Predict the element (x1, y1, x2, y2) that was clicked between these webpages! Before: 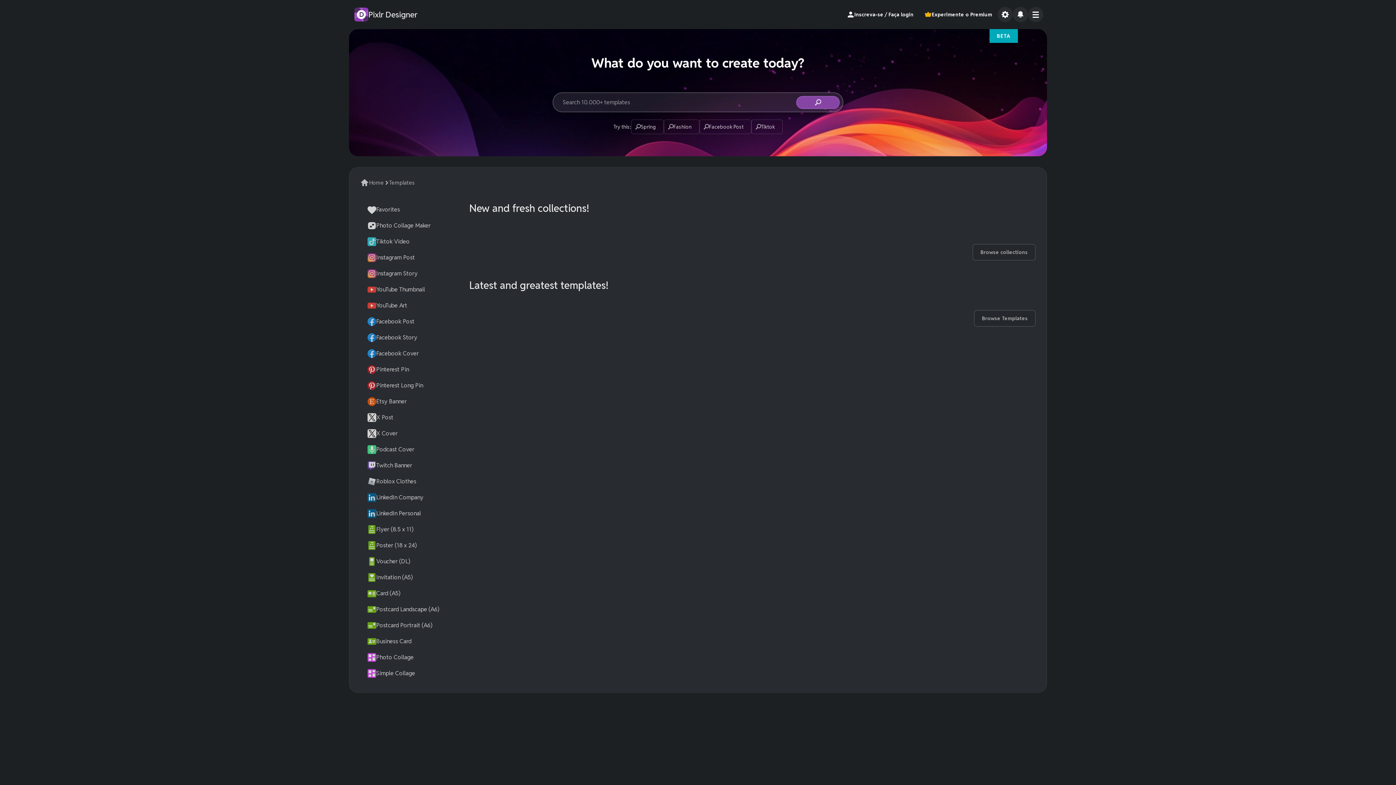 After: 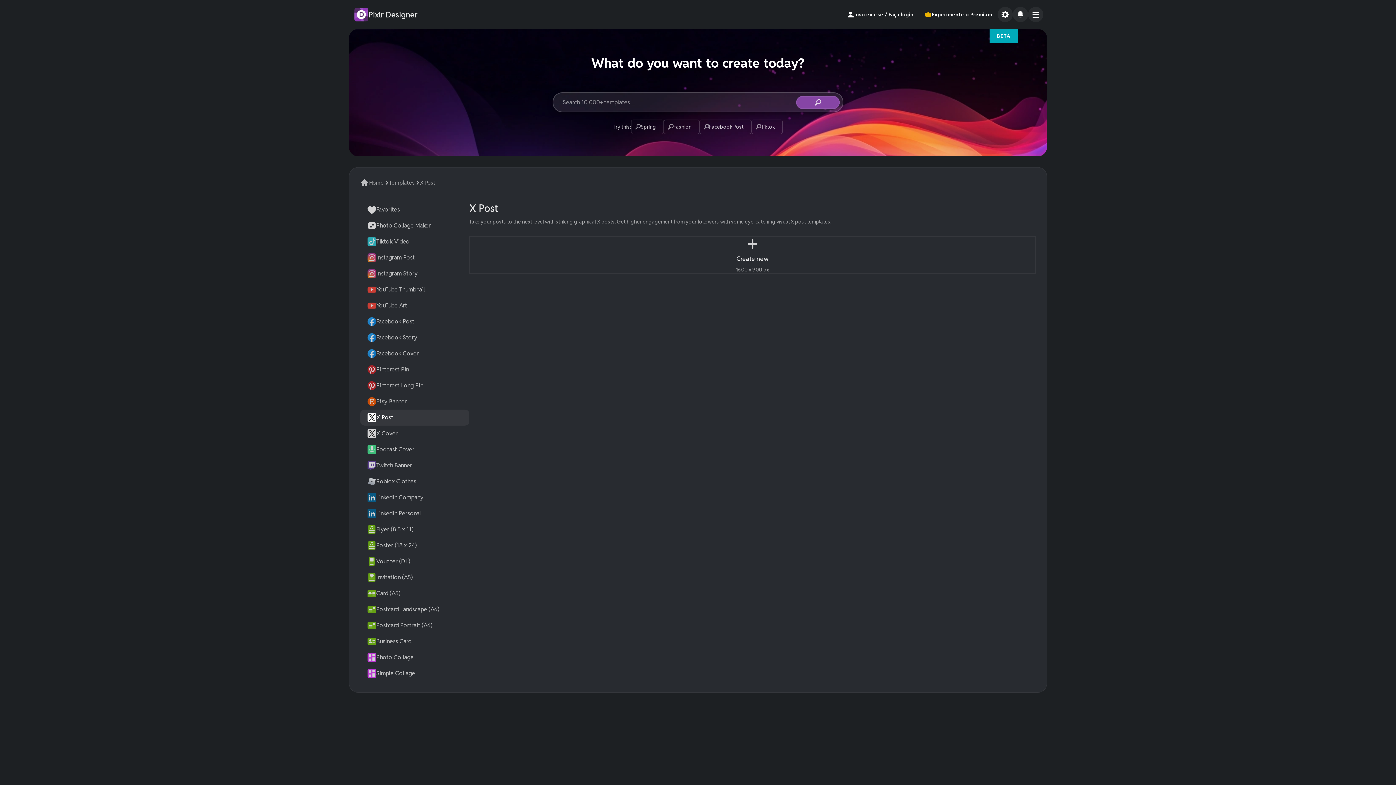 Action: label: X Post bbox: (360, 409, 469, 425)